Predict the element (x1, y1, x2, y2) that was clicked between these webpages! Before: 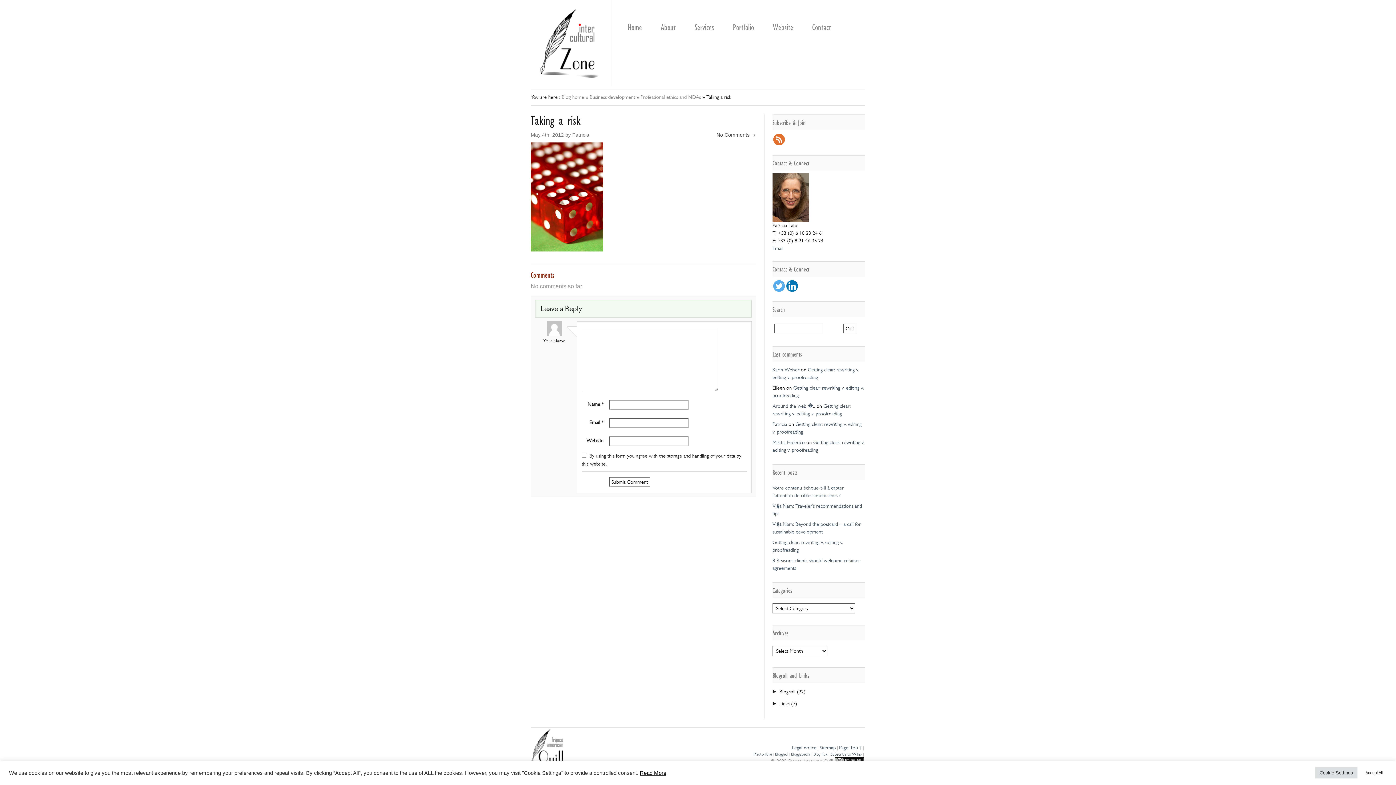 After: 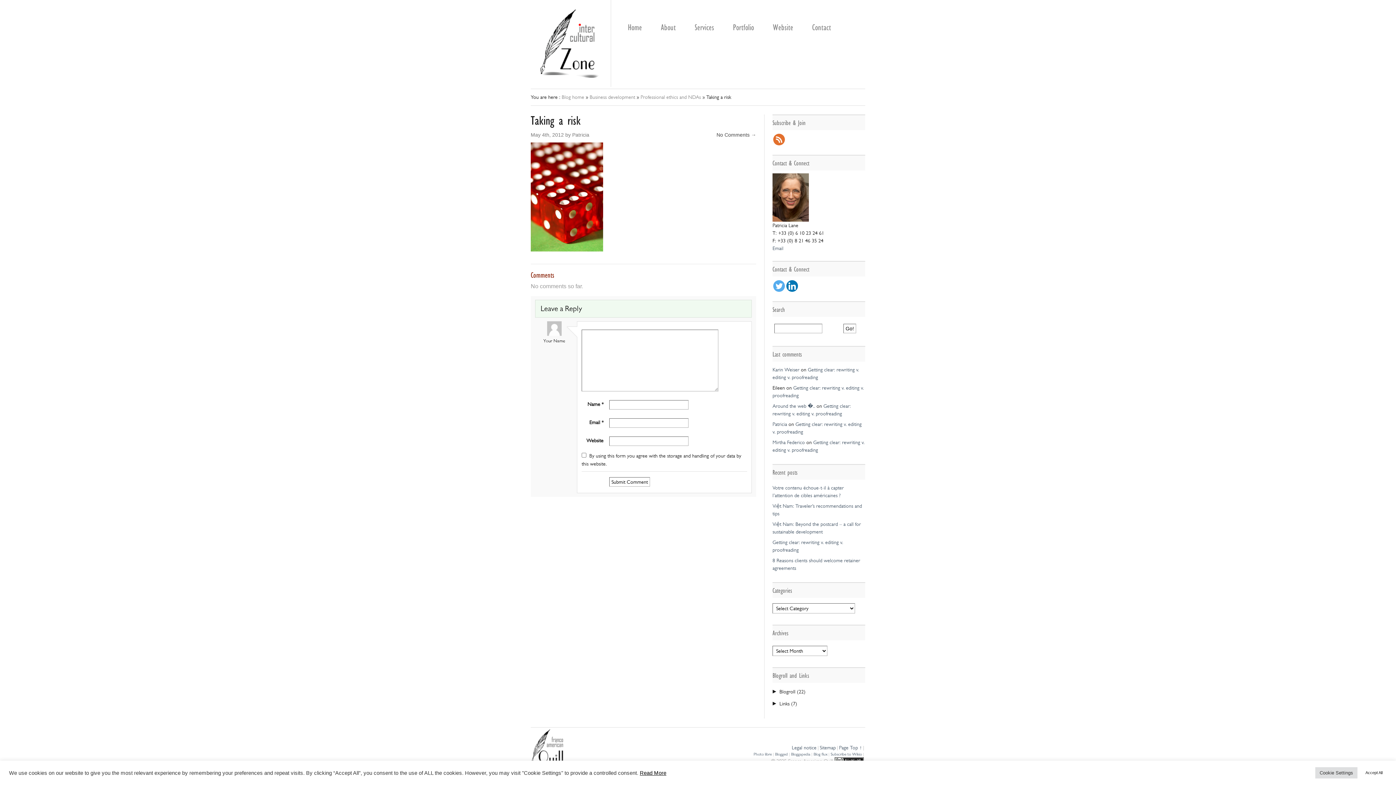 Action: bbox: (773, 133, 785, 145)